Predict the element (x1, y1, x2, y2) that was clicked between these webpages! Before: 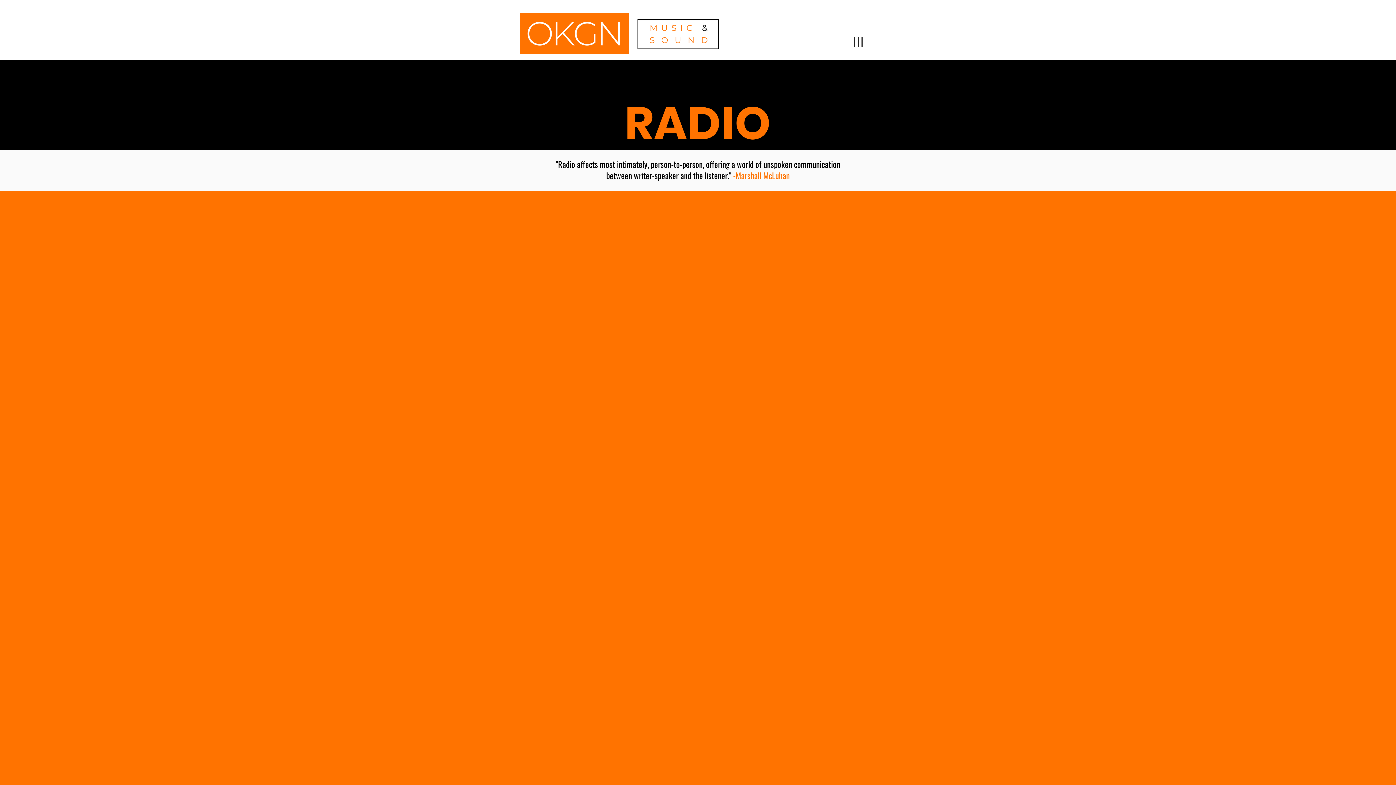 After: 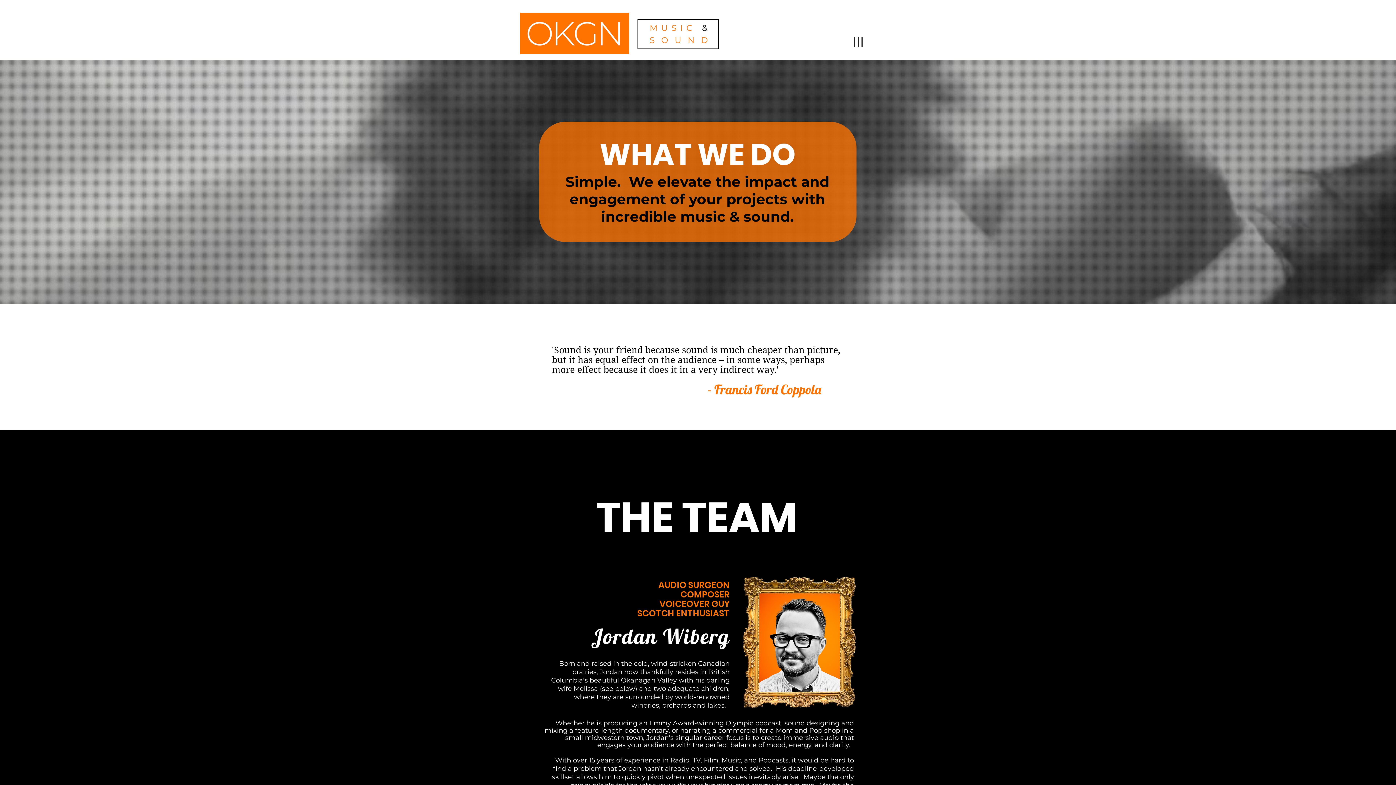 Action: bbox: (520, 10, 727, 55)